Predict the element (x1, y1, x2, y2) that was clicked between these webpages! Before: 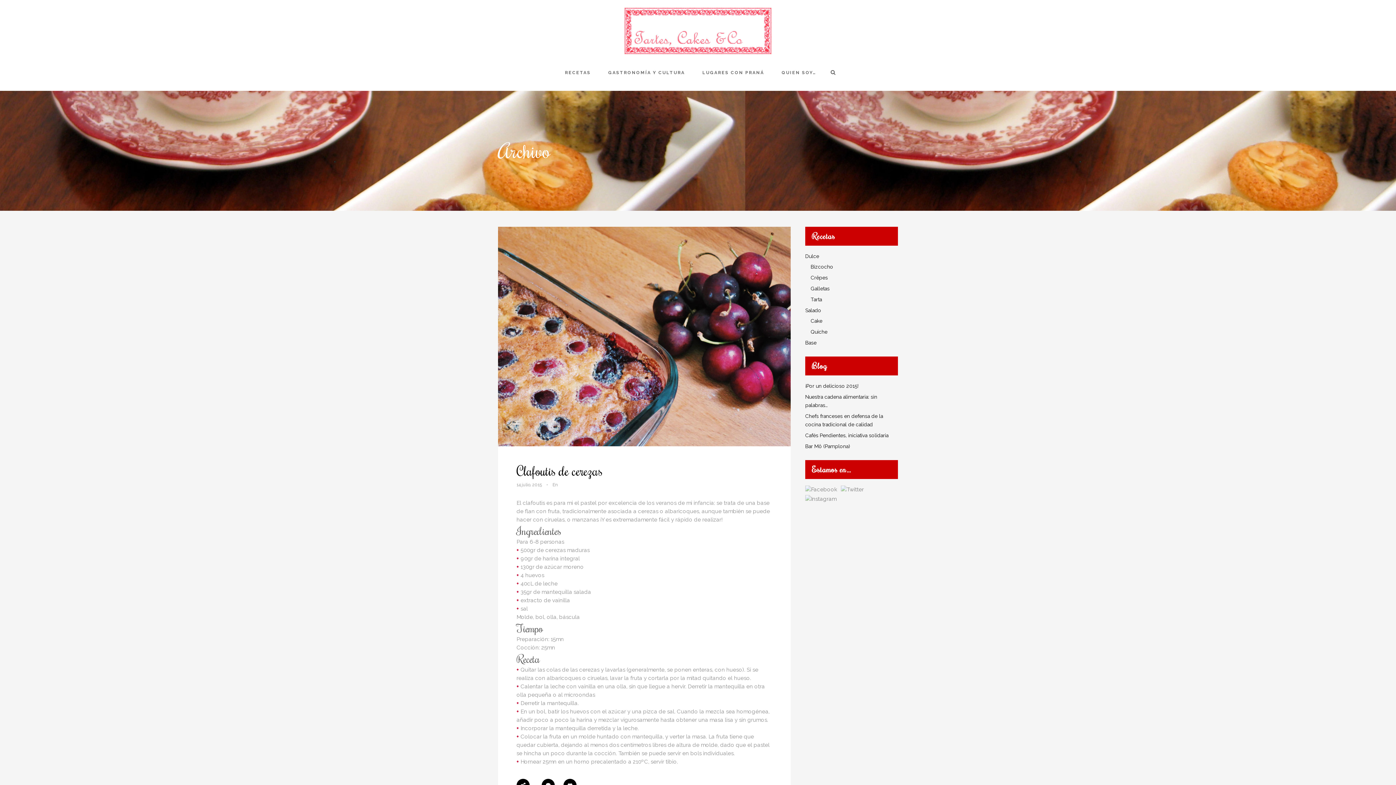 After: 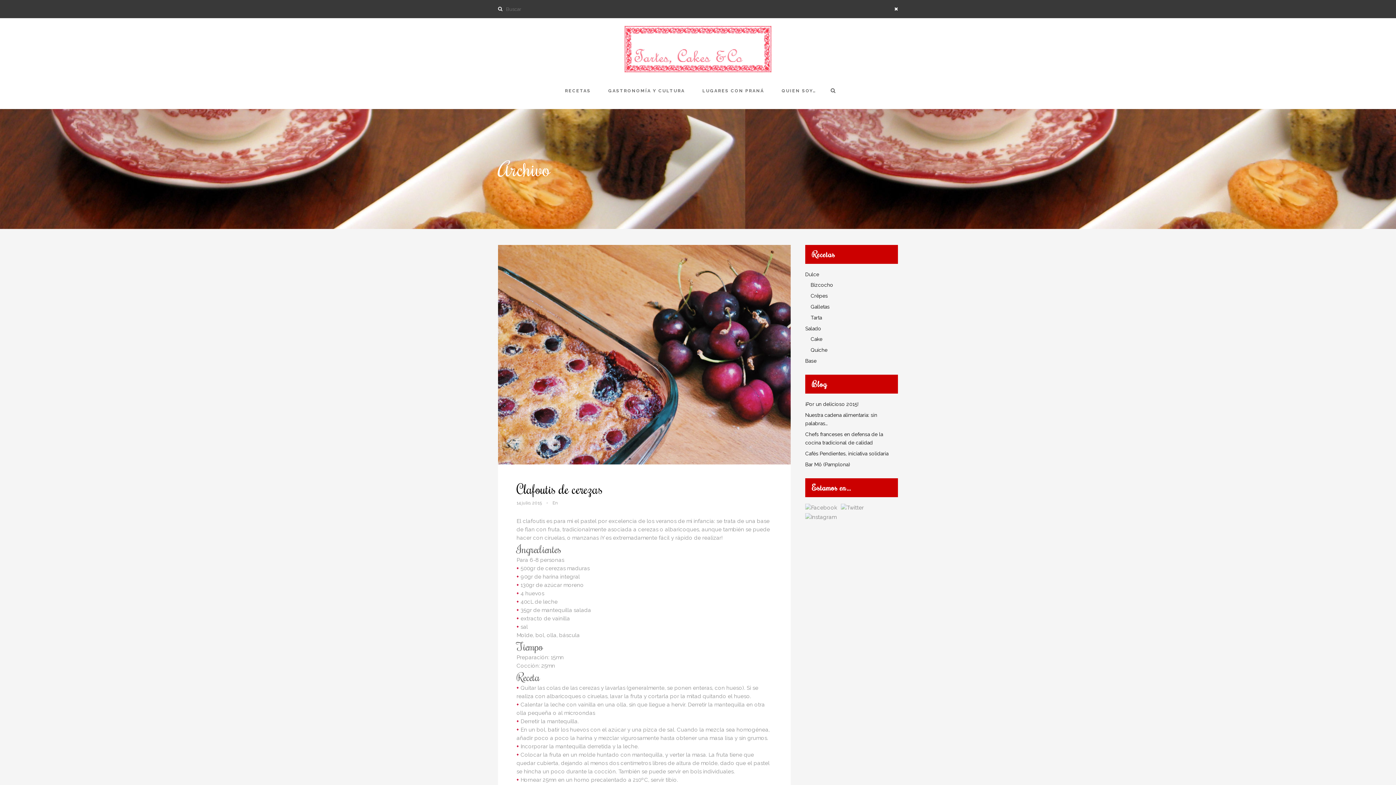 Action: bbox: (826, 69, 840, 75)